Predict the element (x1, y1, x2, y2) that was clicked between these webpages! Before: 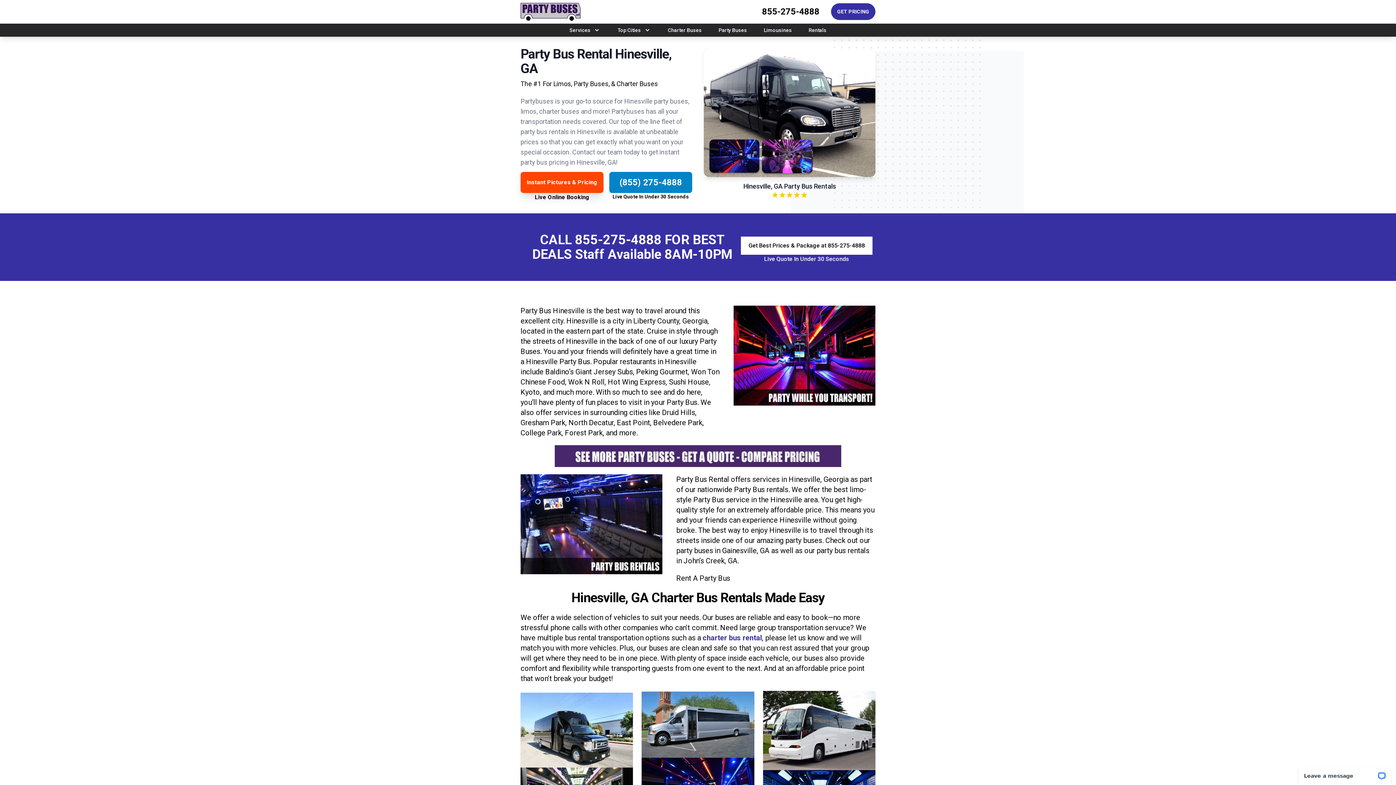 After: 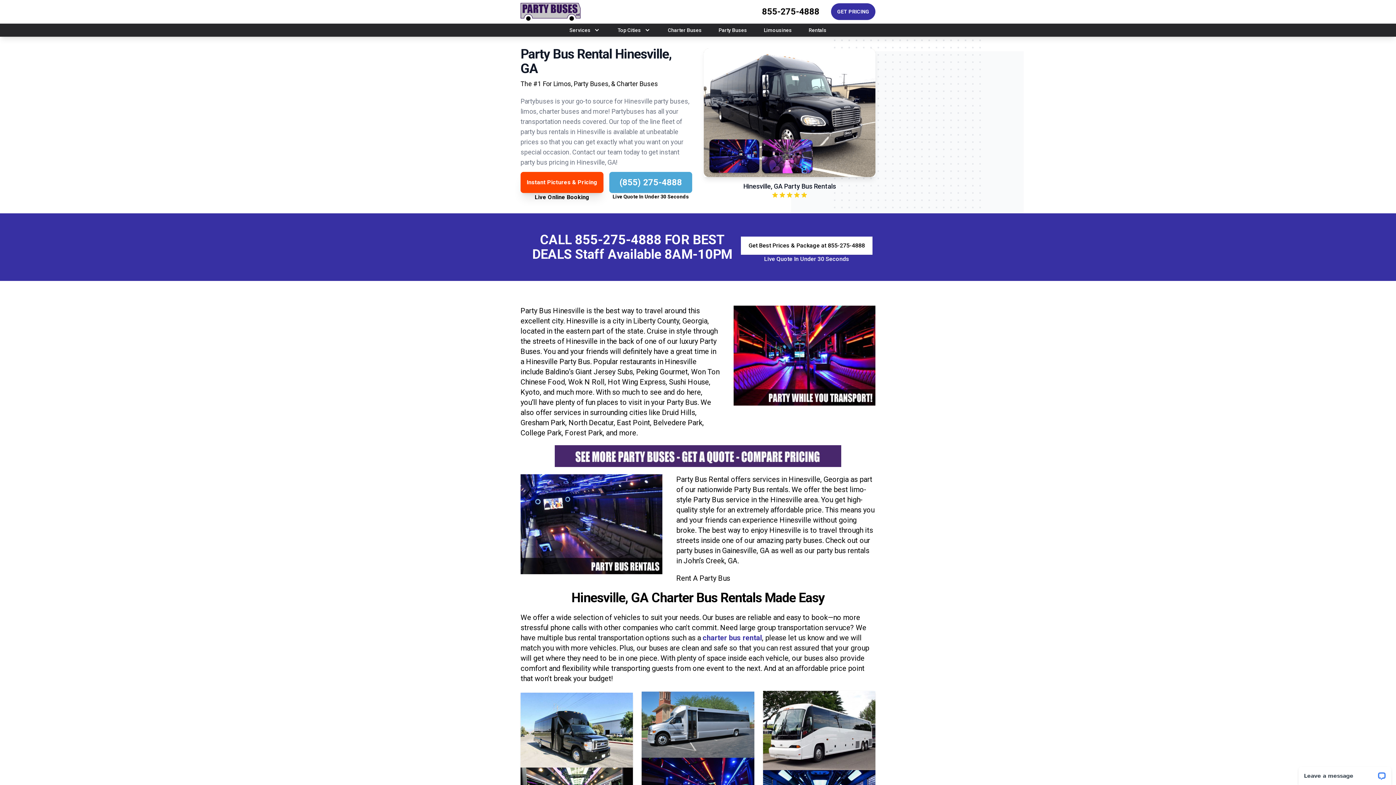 Action: bbox: (609, 171, 692, 193) label: (855) 275-4888